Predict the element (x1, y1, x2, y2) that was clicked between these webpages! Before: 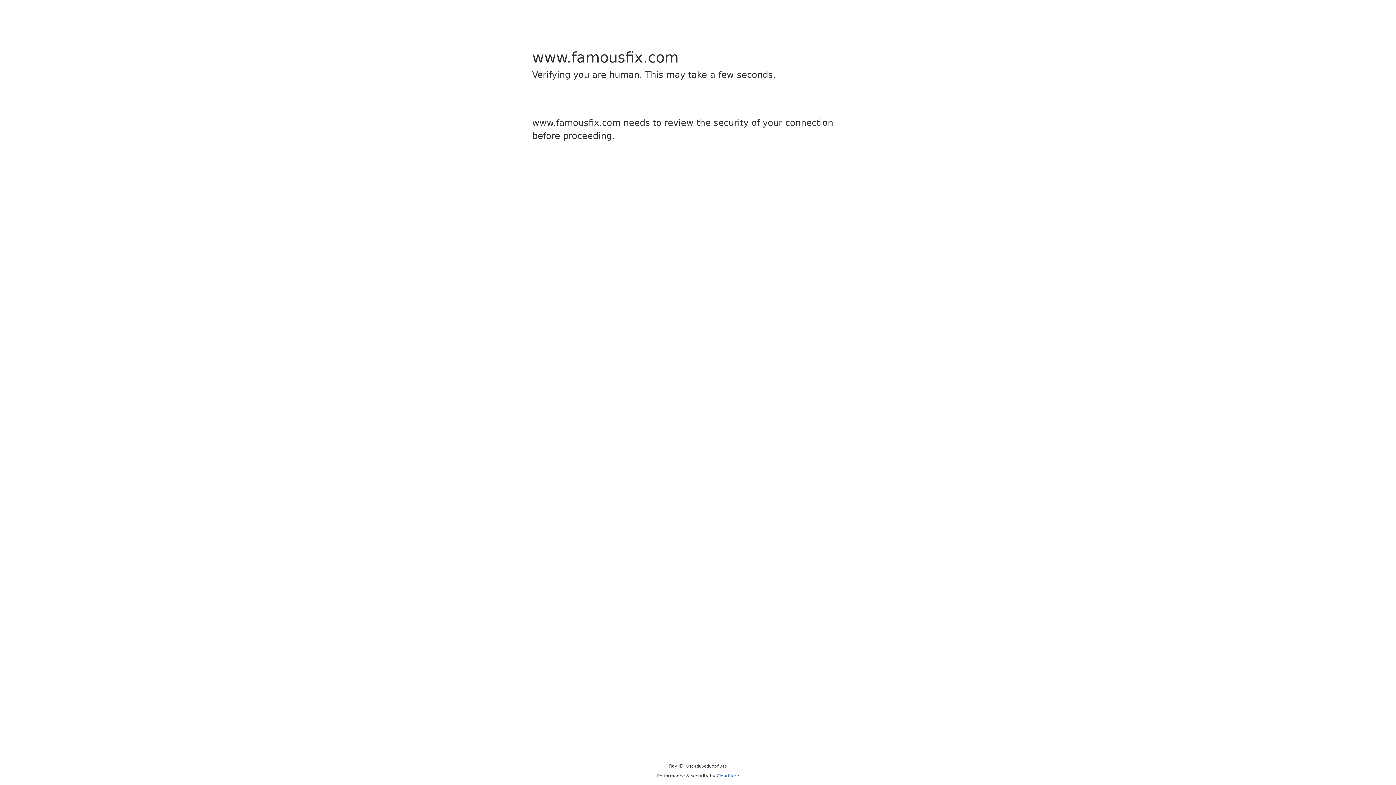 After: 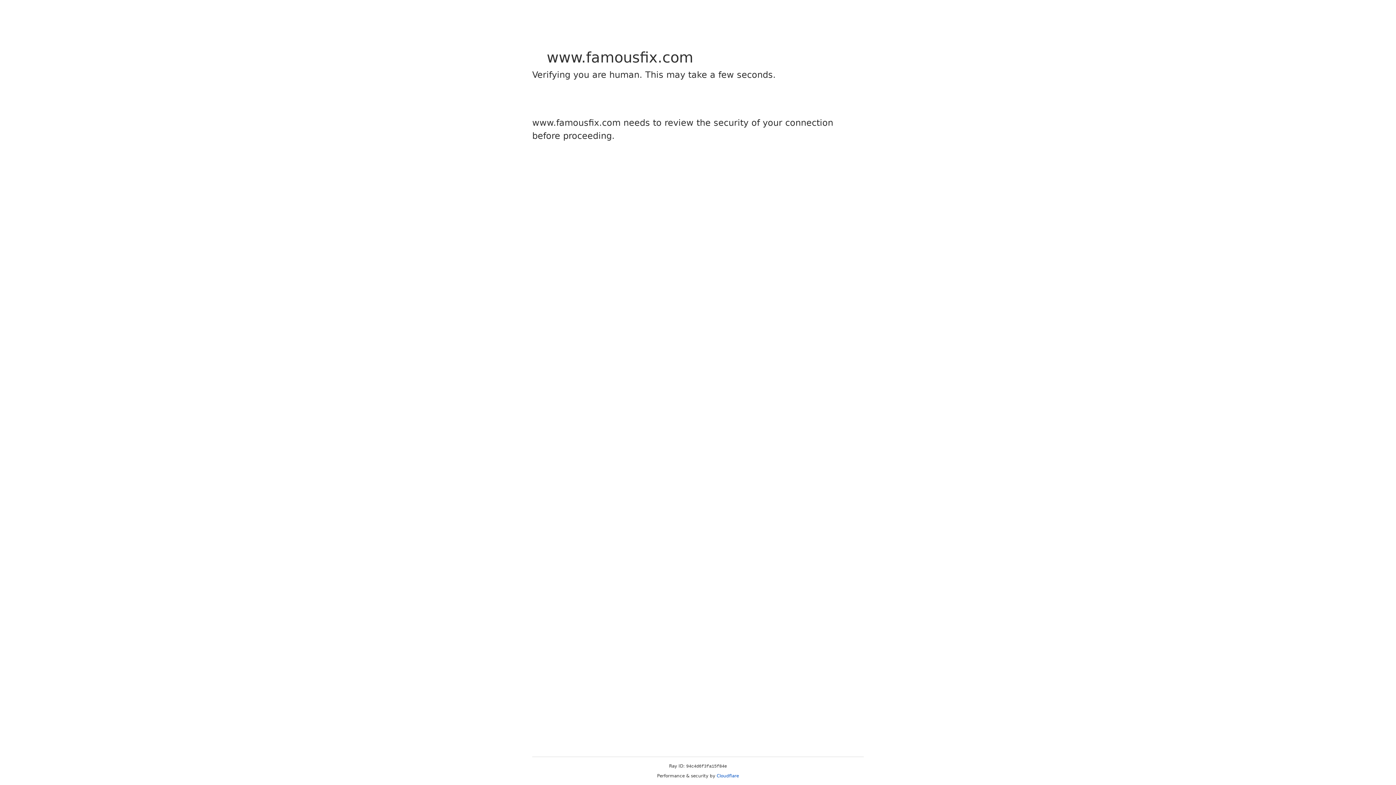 Action: bbox: (716, 773, 739, 778) label: Cloudflare